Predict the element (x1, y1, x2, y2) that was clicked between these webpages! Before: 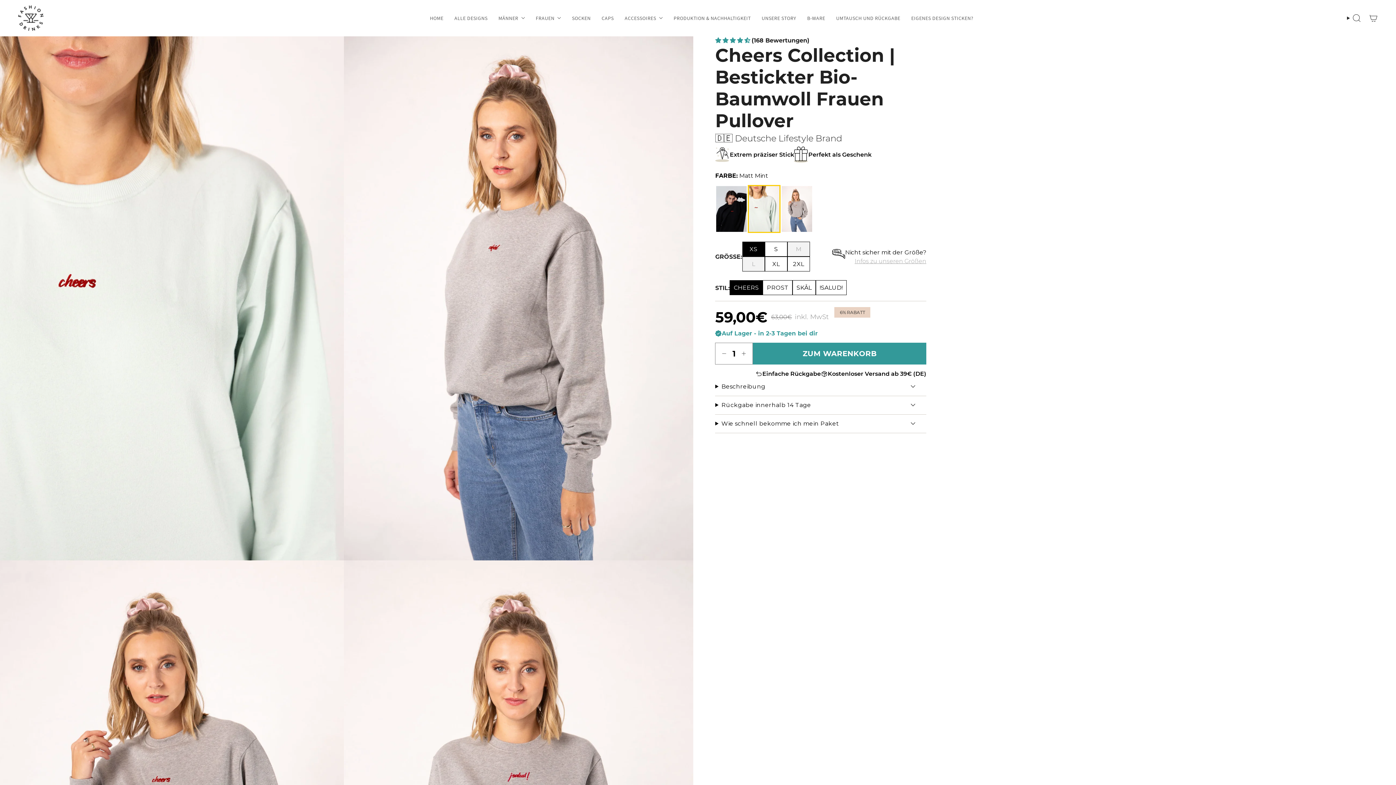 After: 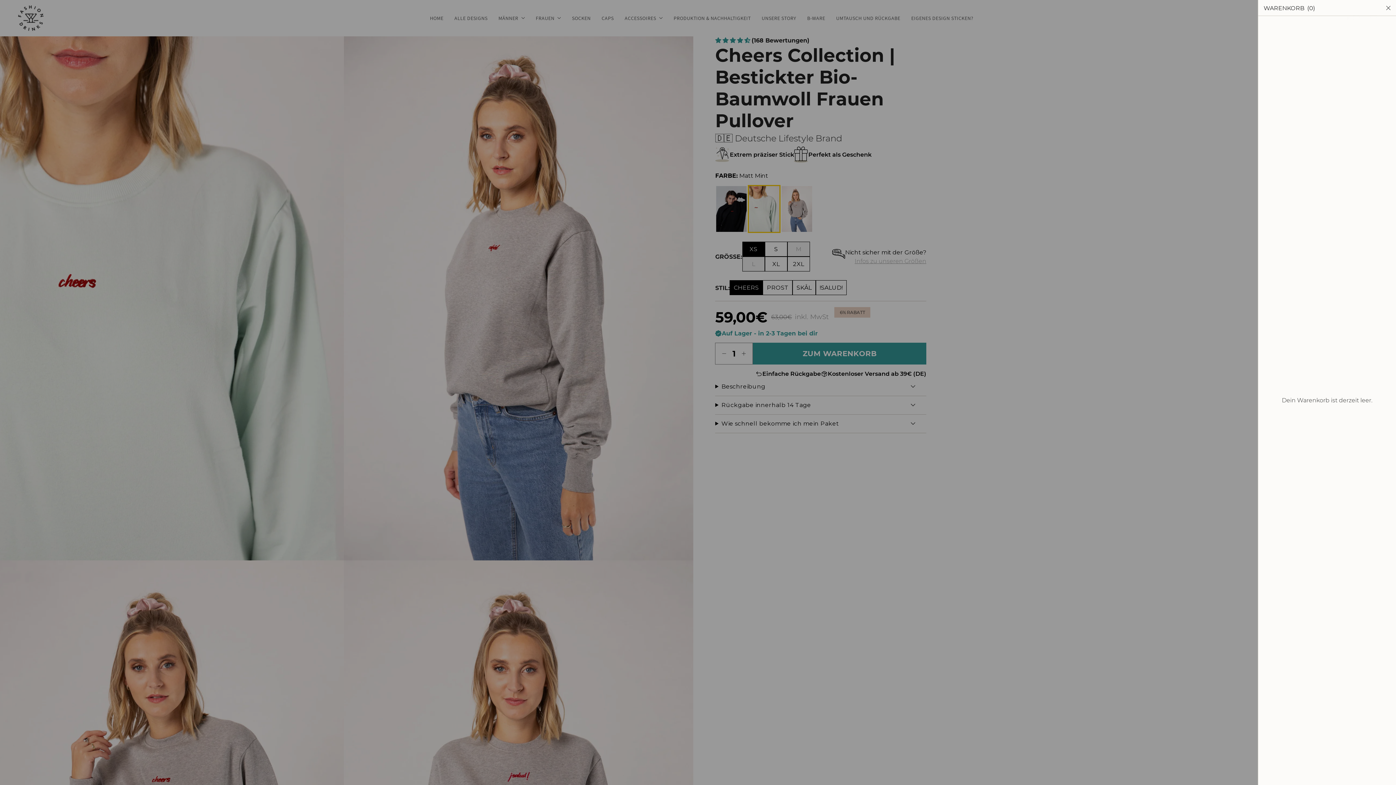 Action: bbox: (1365, 12, 1382, 24) label: WARENKORB